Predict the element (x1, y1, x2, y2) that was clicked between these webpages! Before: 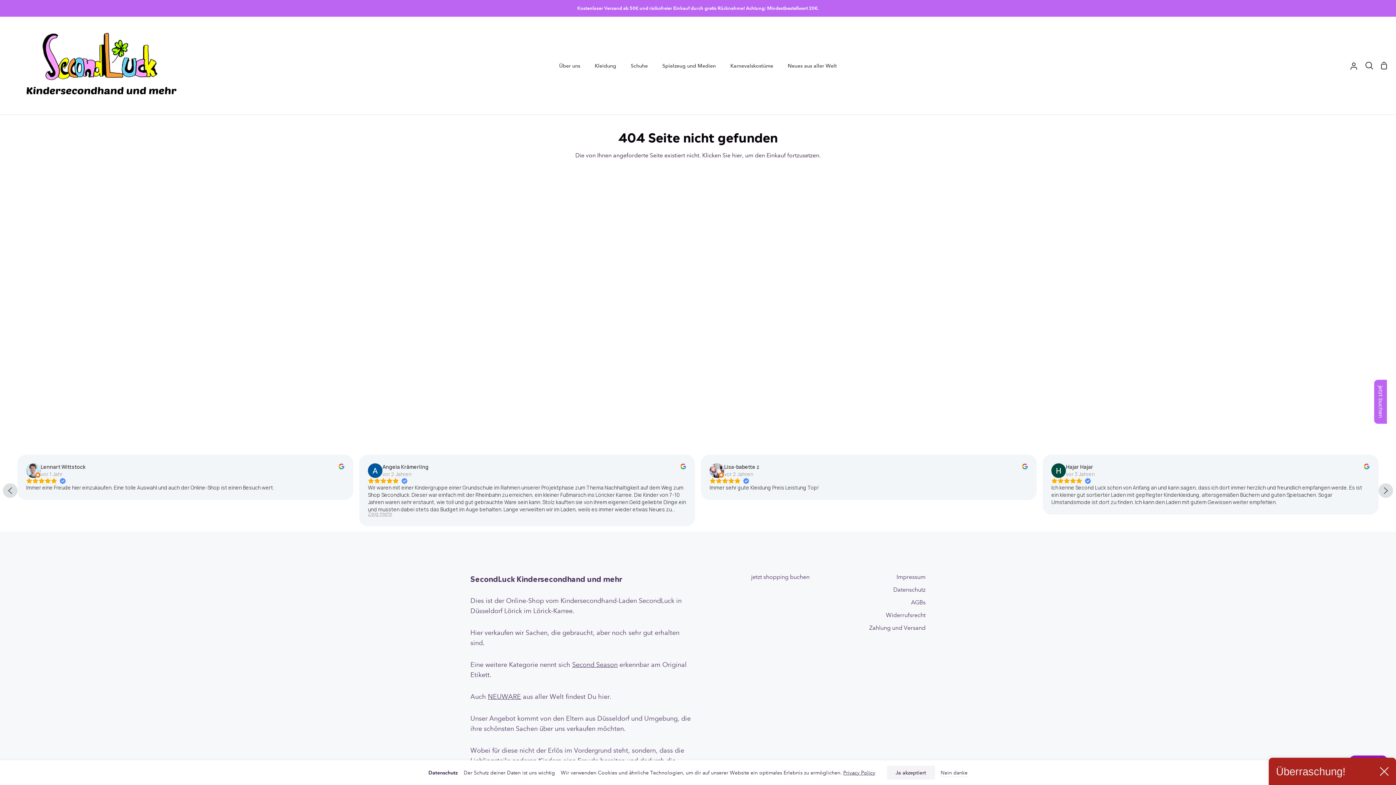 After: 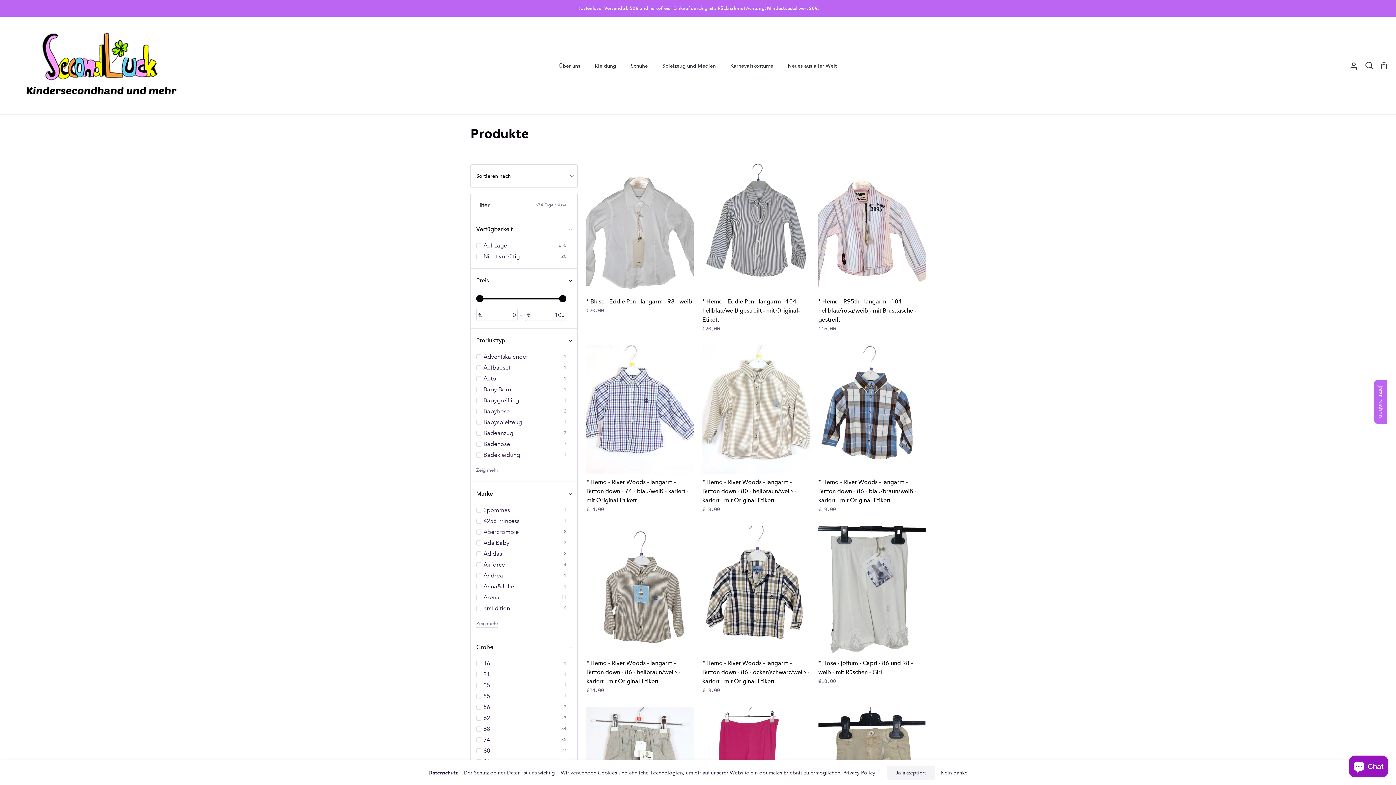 Action: label: hier bbox: (732, 152, 742, 158)